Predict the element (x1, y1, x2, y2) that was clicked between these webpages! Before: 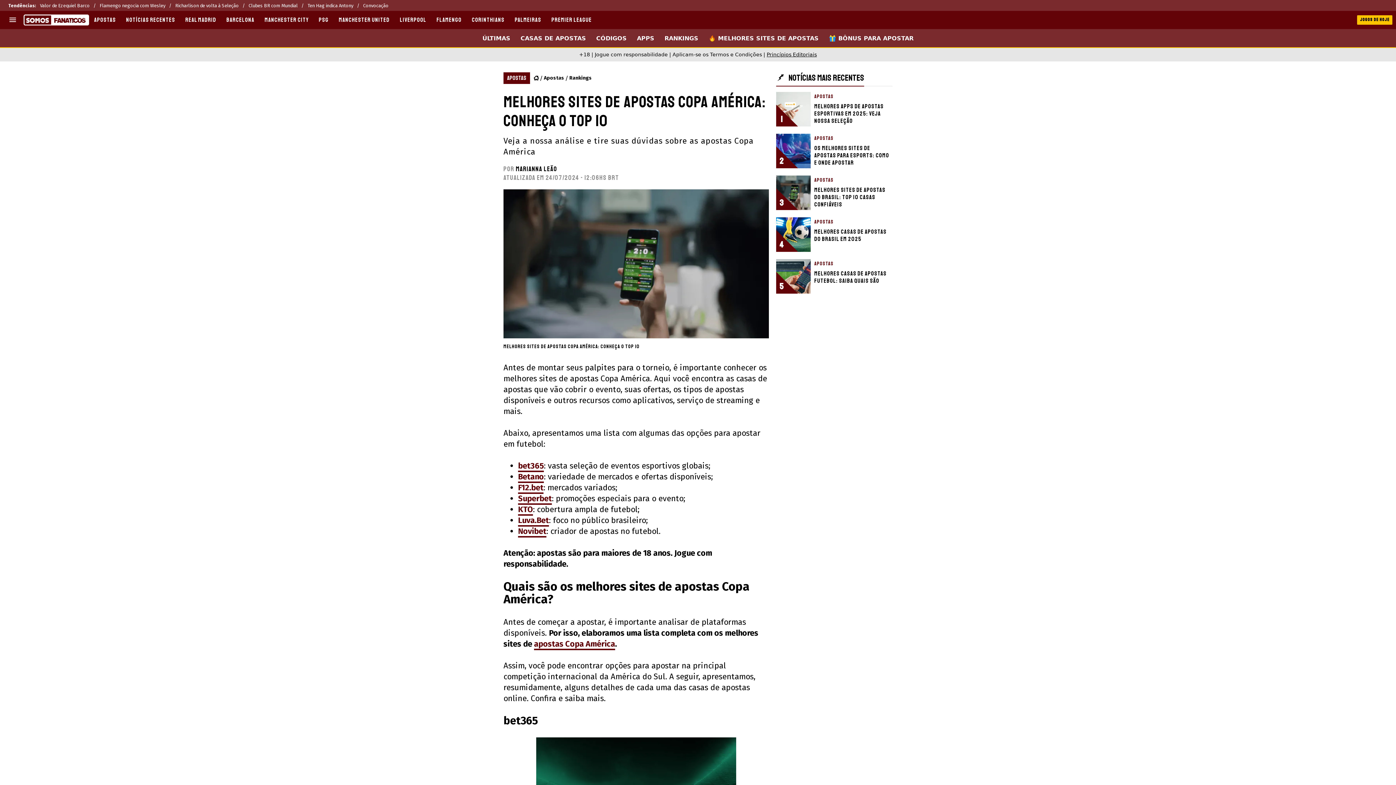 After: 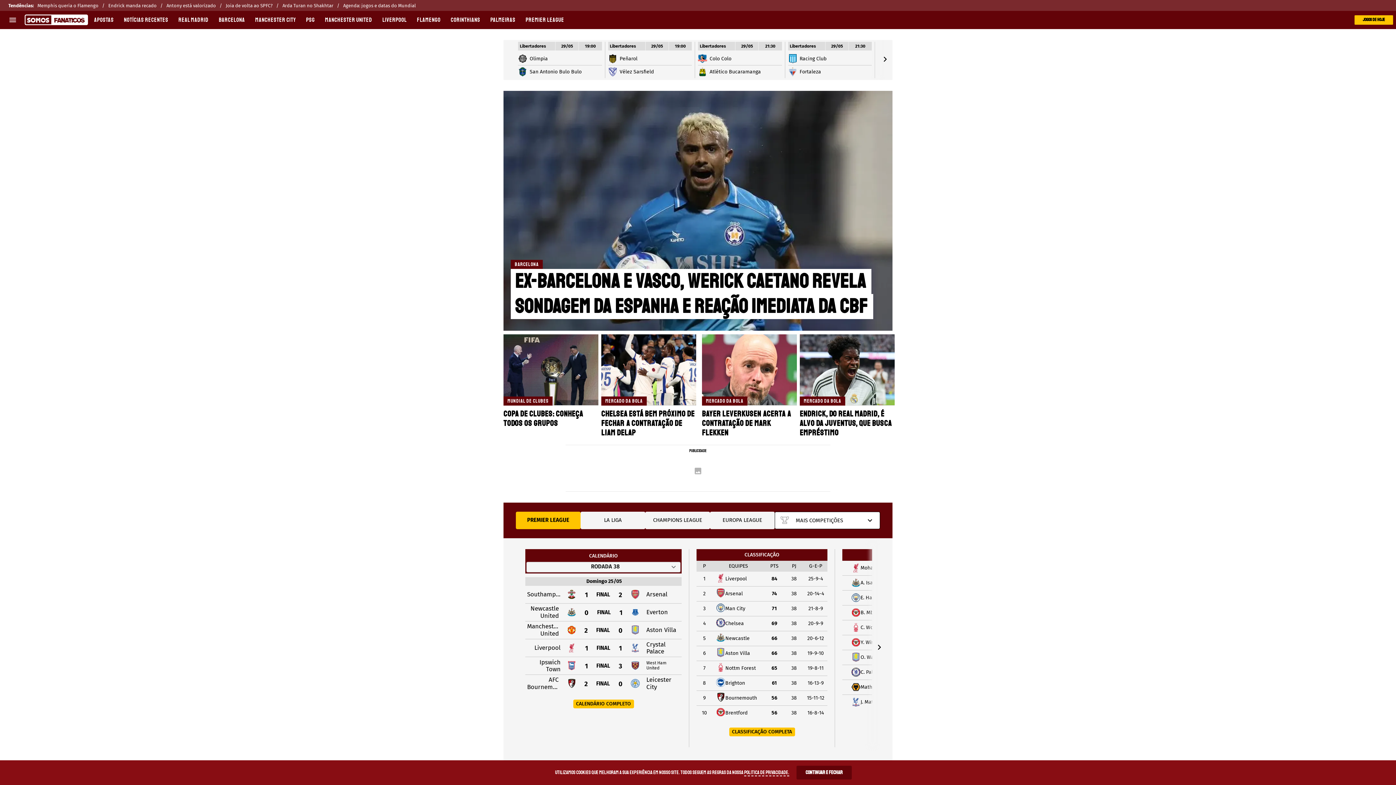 Action: bbox: (23, 14, 89, 25)